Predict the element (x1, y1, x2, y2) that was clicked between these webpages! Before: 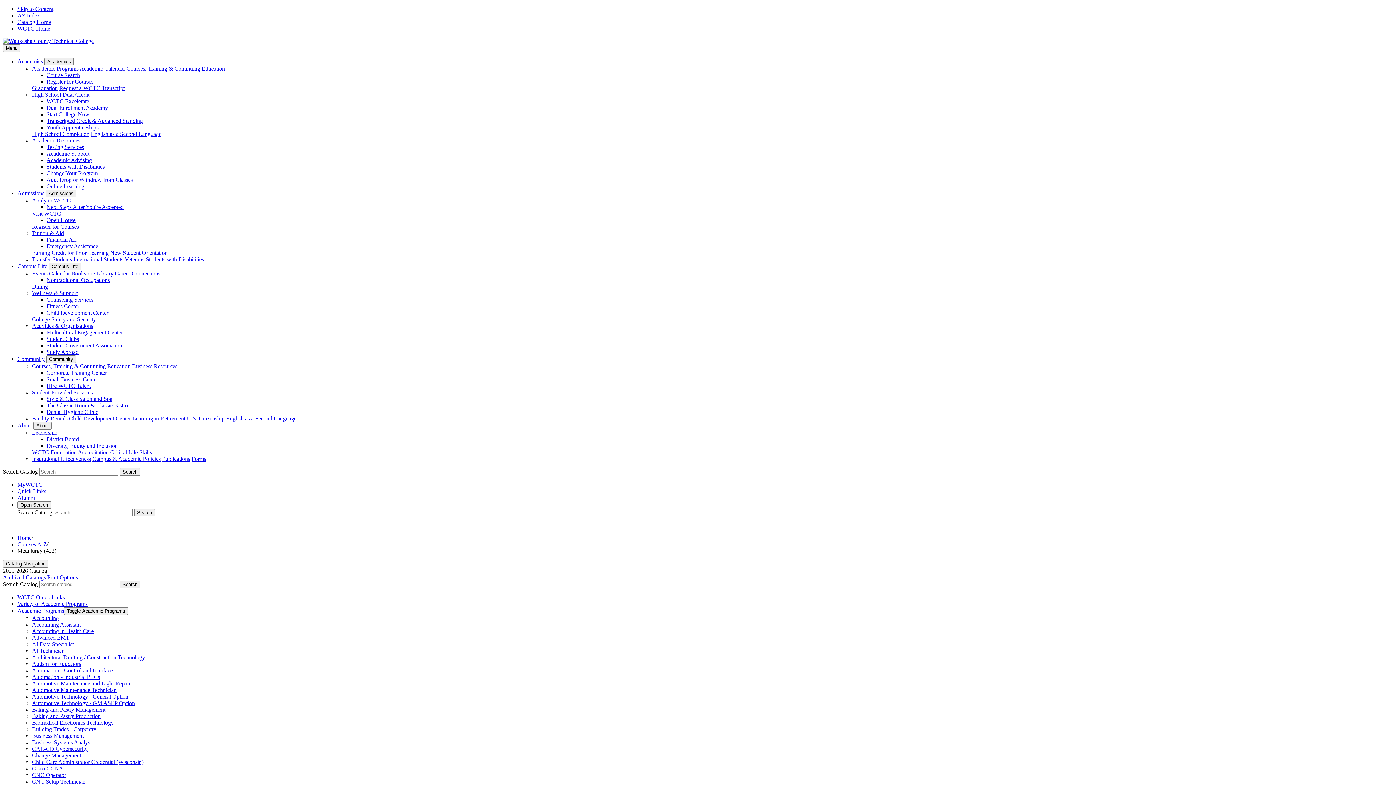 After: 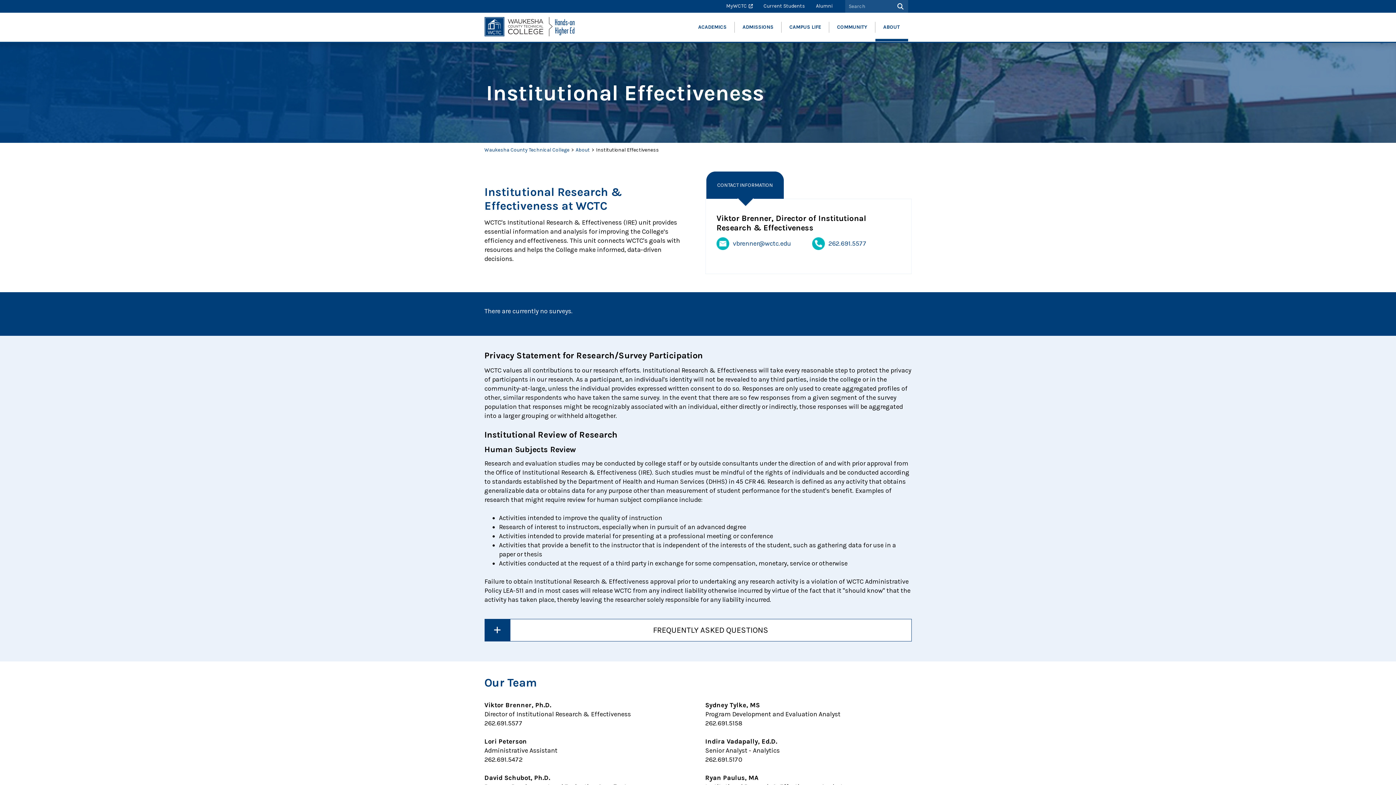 Action: label: Institutional Effectiveness bbox: (32, 456, 90, 462)